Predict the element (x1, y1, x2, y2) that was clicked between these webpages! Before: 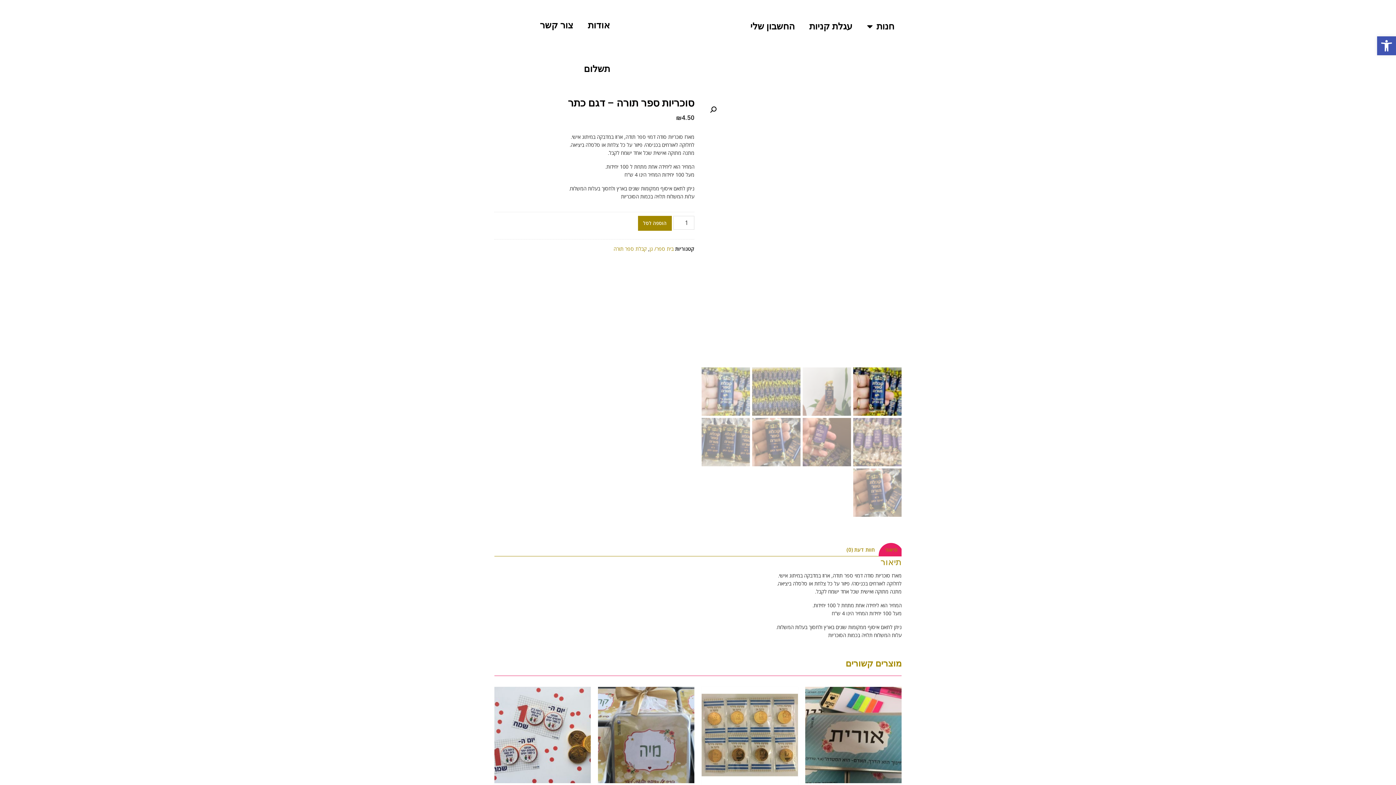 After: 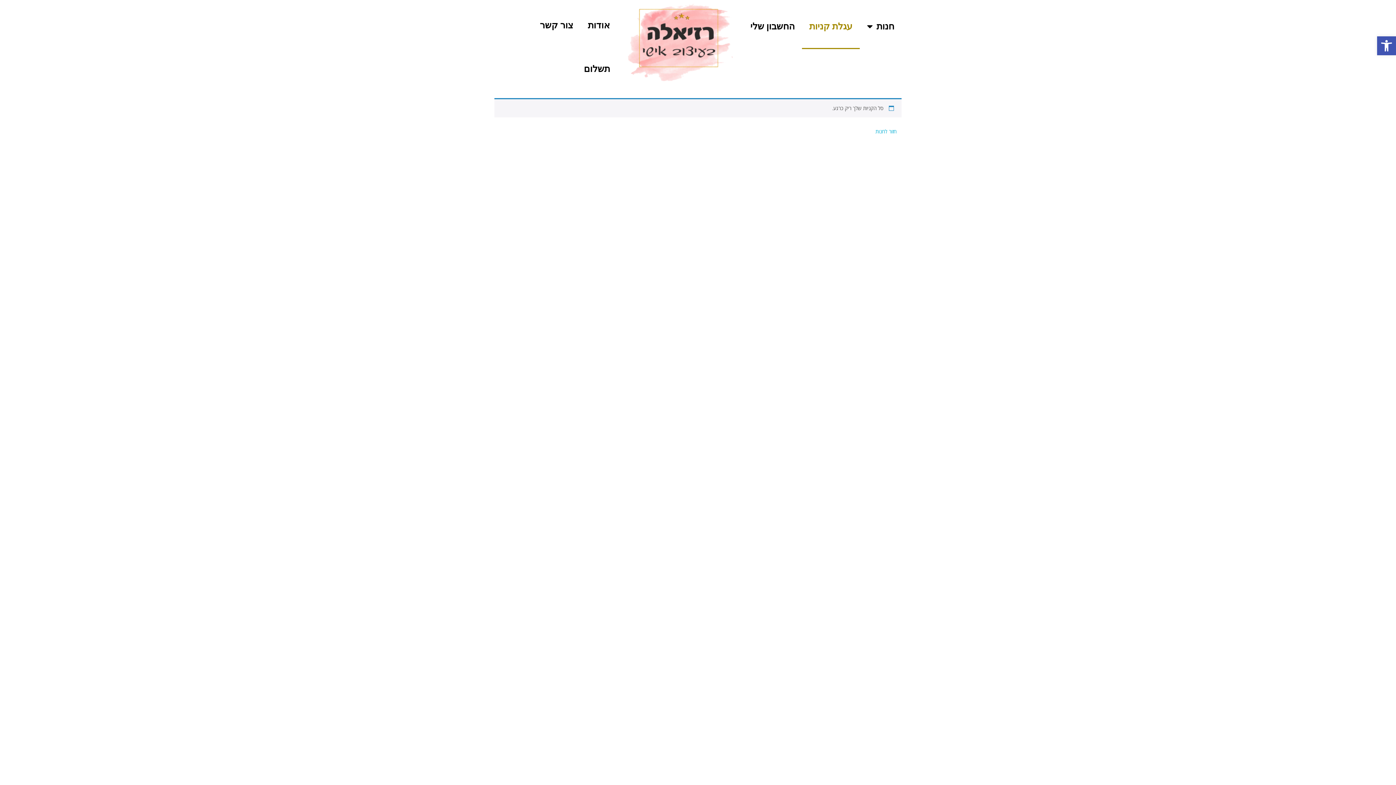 Action: bbox: (576, 47, 617, 90) label: תשלום